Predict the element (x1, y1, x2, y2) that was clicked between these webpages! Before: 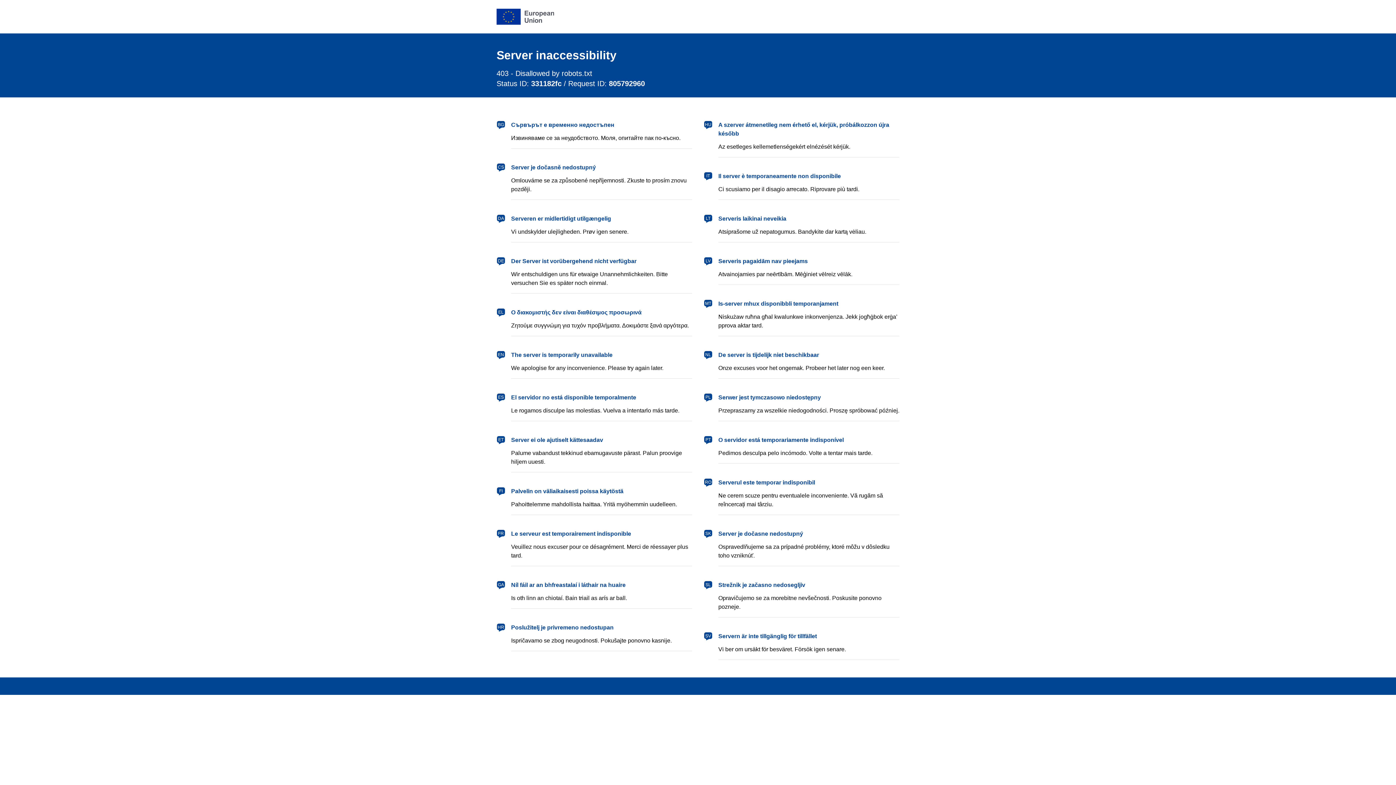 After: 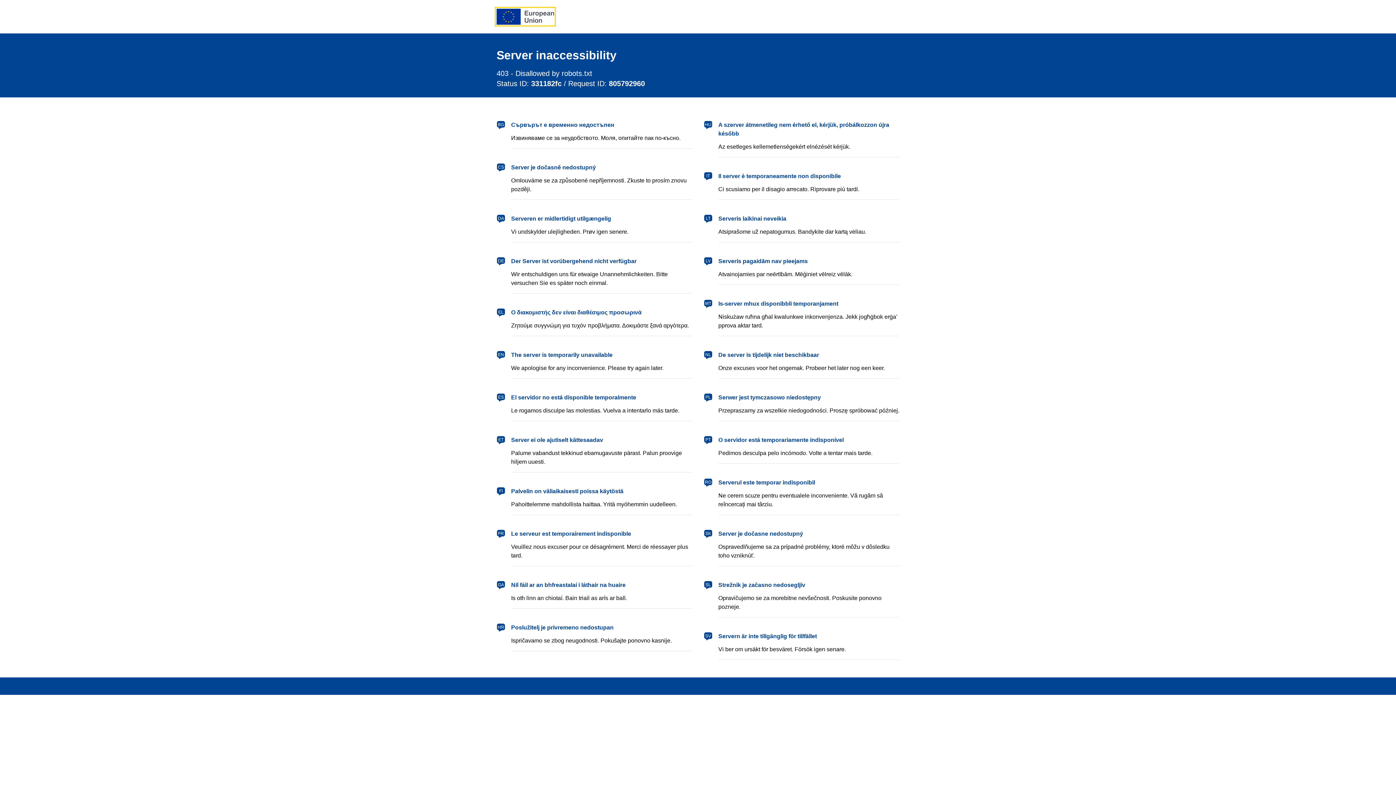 Action: label: European Union bbox: (496, 8, 554, 24)